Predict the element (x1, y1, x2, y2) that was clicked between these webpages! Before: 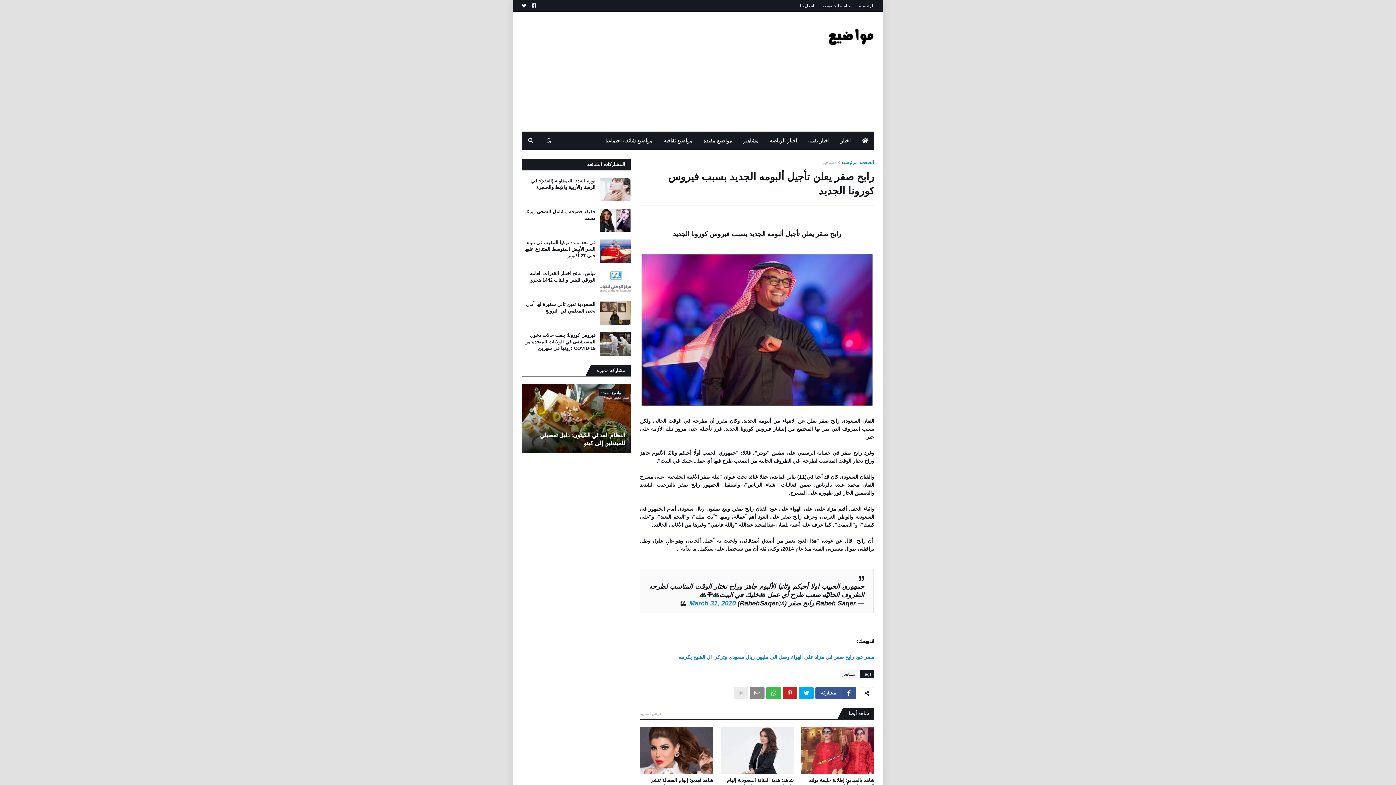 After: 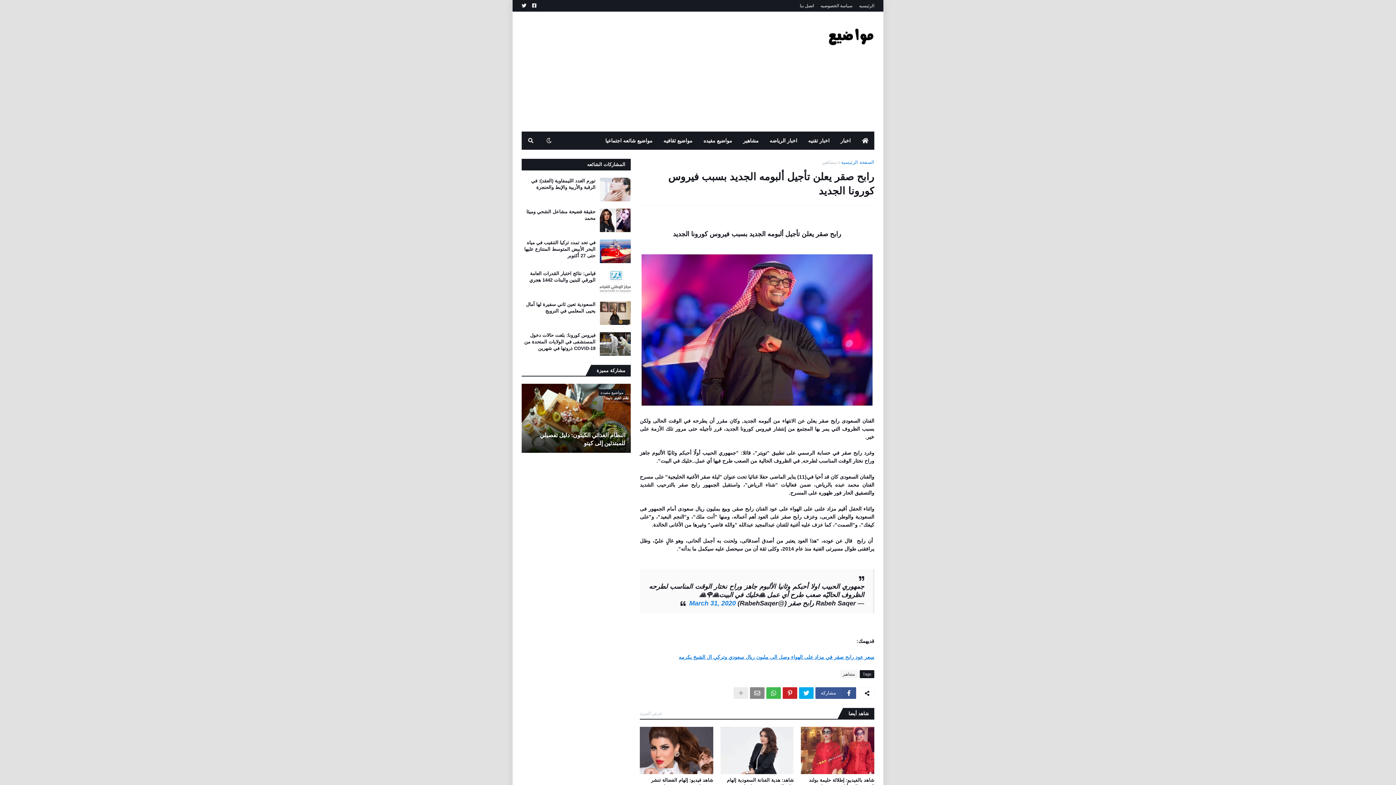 Action: bbox: (678, 654, 874, 660) label: سعر عود رابح صقر في مزاد على الهواء وصل الى مليون ريال سعودي وتركي ال الشيخ يكرمه